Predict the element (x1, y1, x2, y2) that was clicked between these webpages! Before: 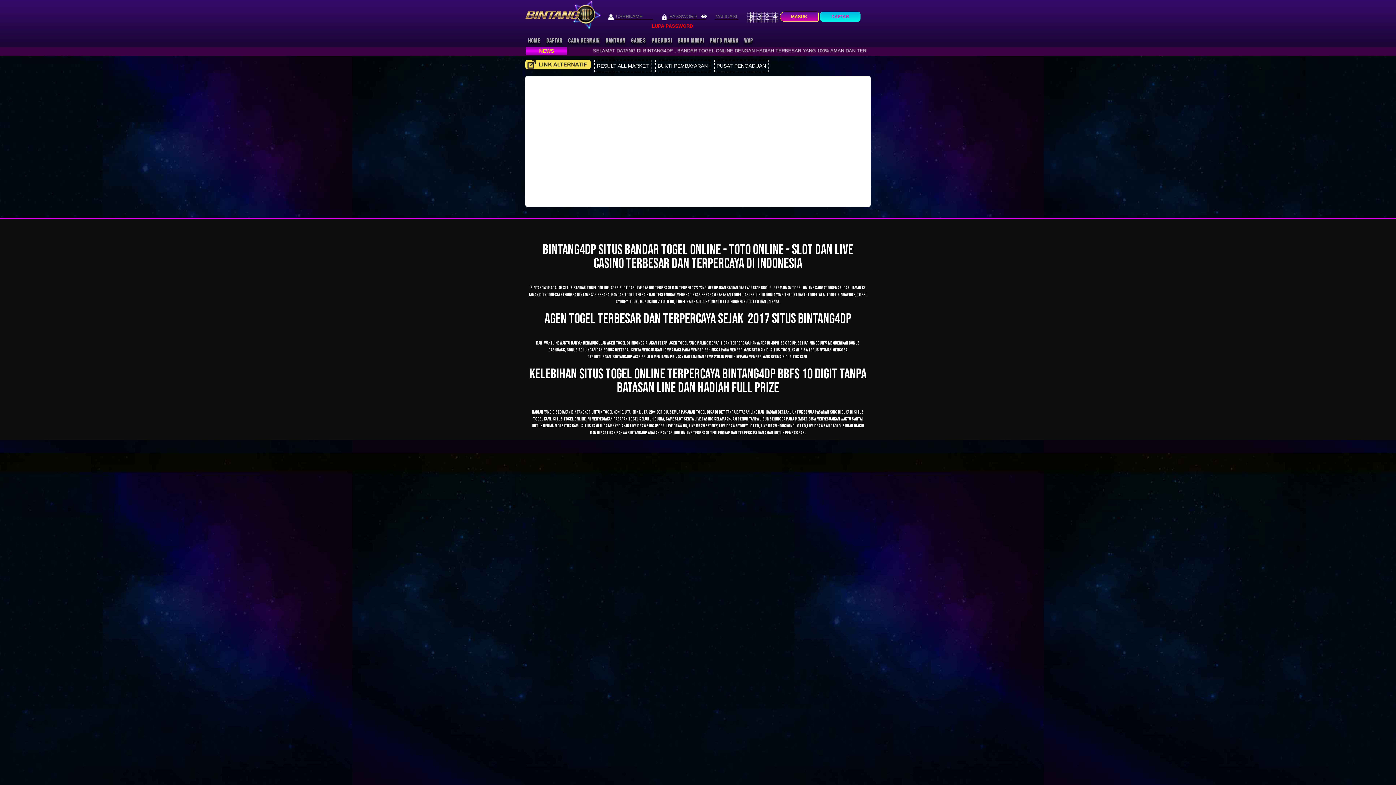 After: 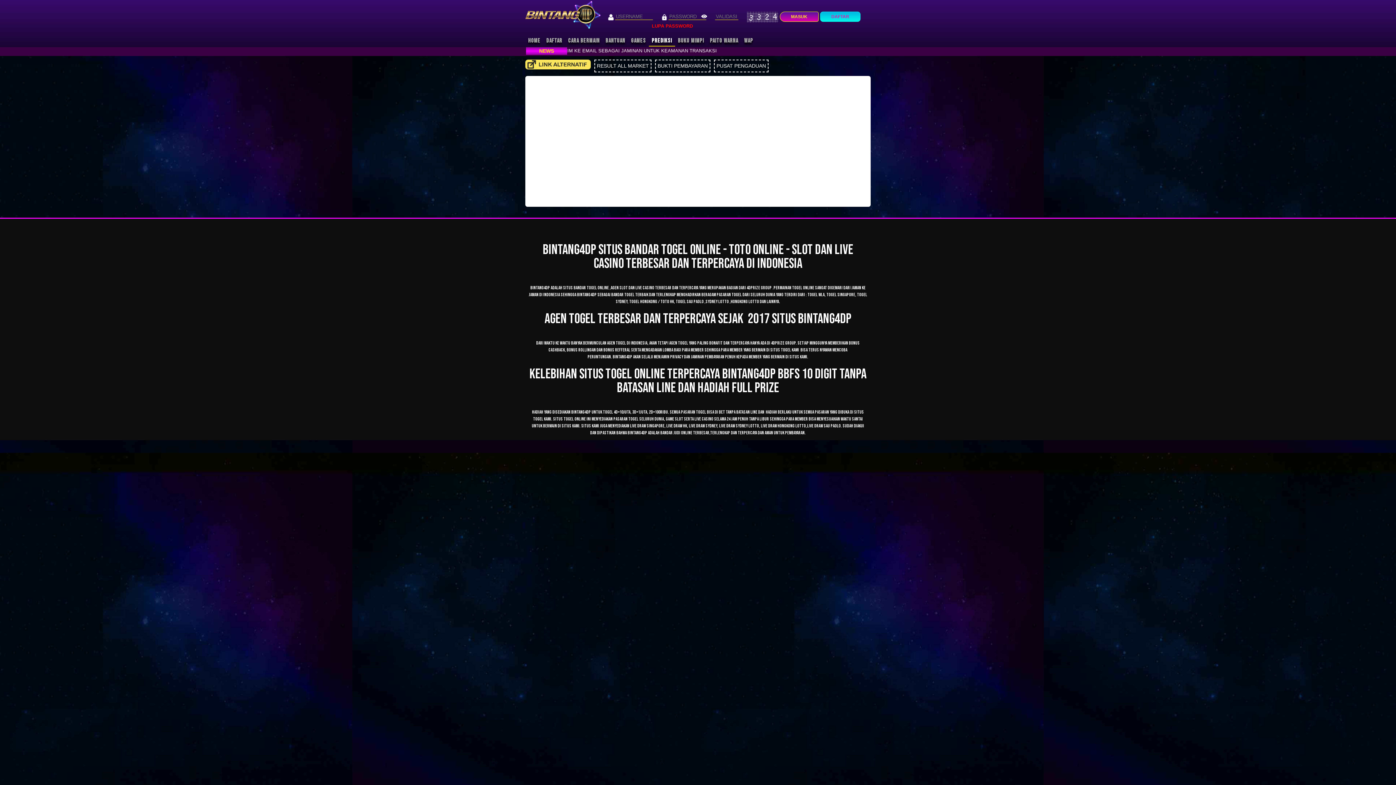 Action: label: PREDIKSI bbox: (649, 34, 675, 45)